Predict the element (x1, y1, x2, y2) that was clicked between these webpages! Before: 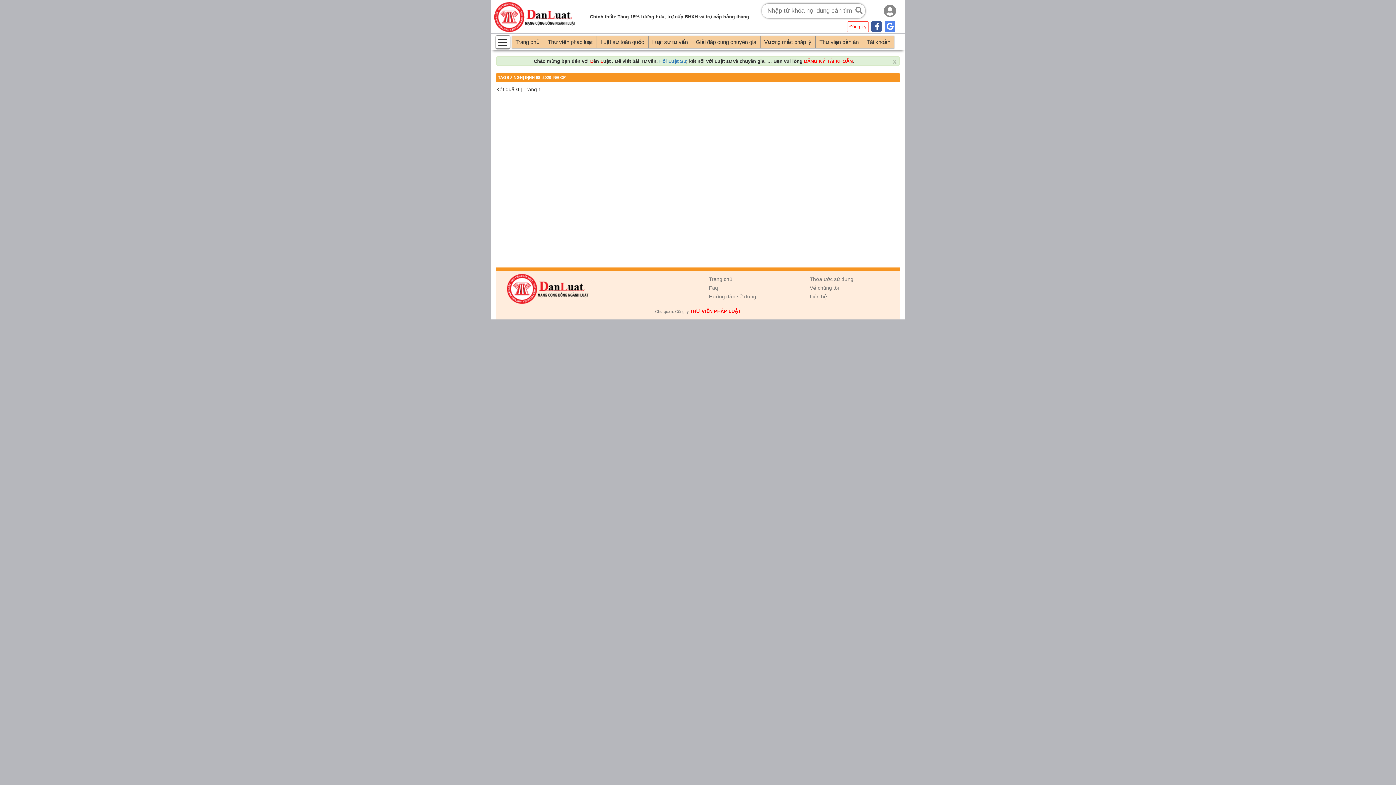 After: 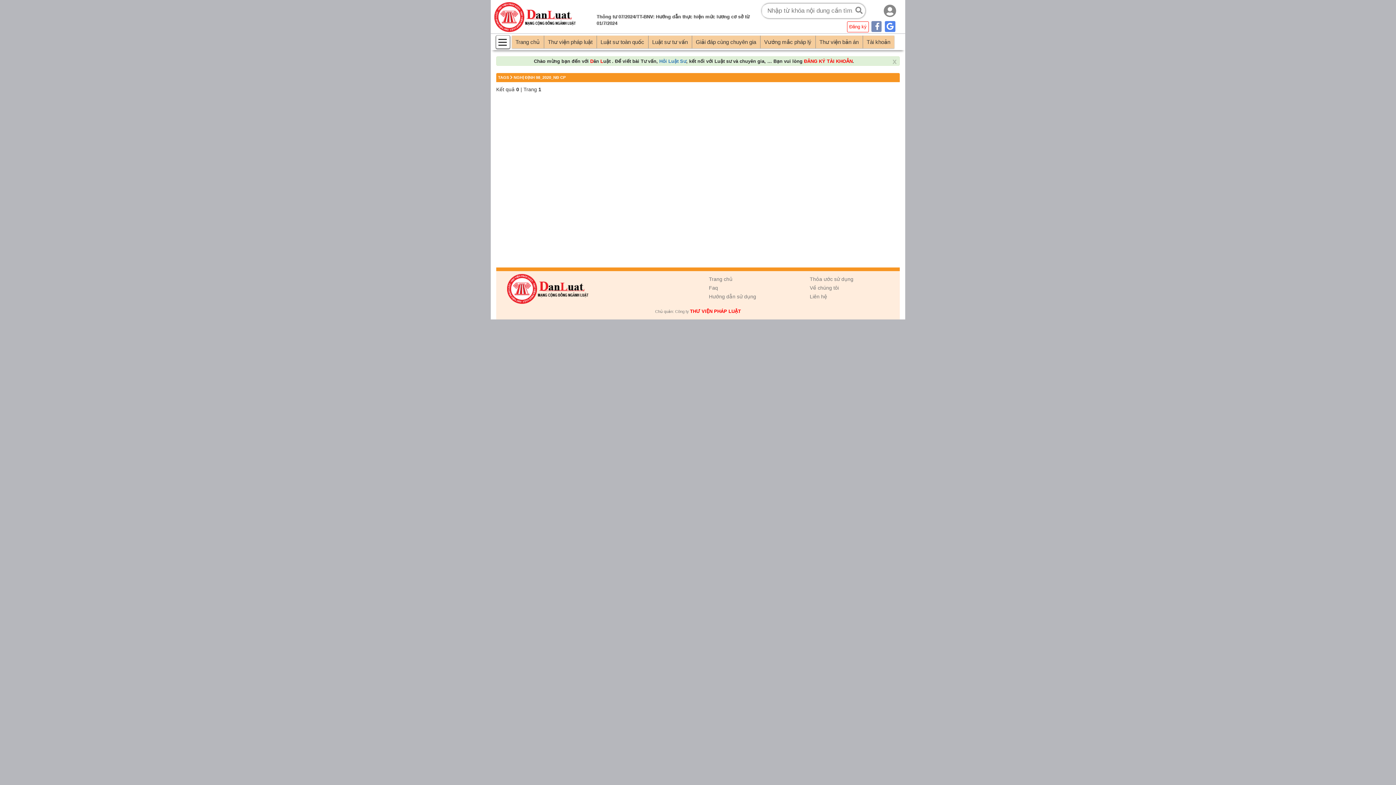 Action: bbox: (870, 19, 882, 33)